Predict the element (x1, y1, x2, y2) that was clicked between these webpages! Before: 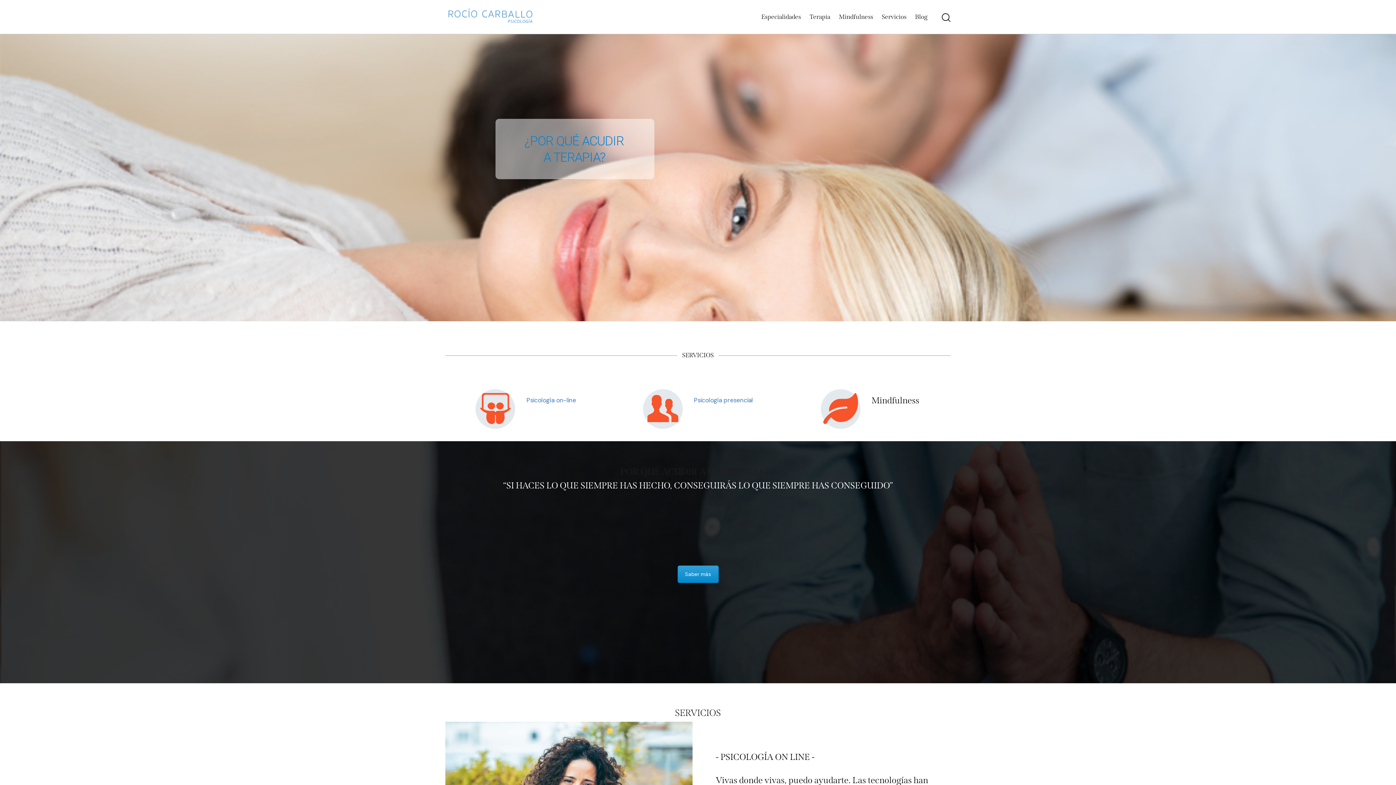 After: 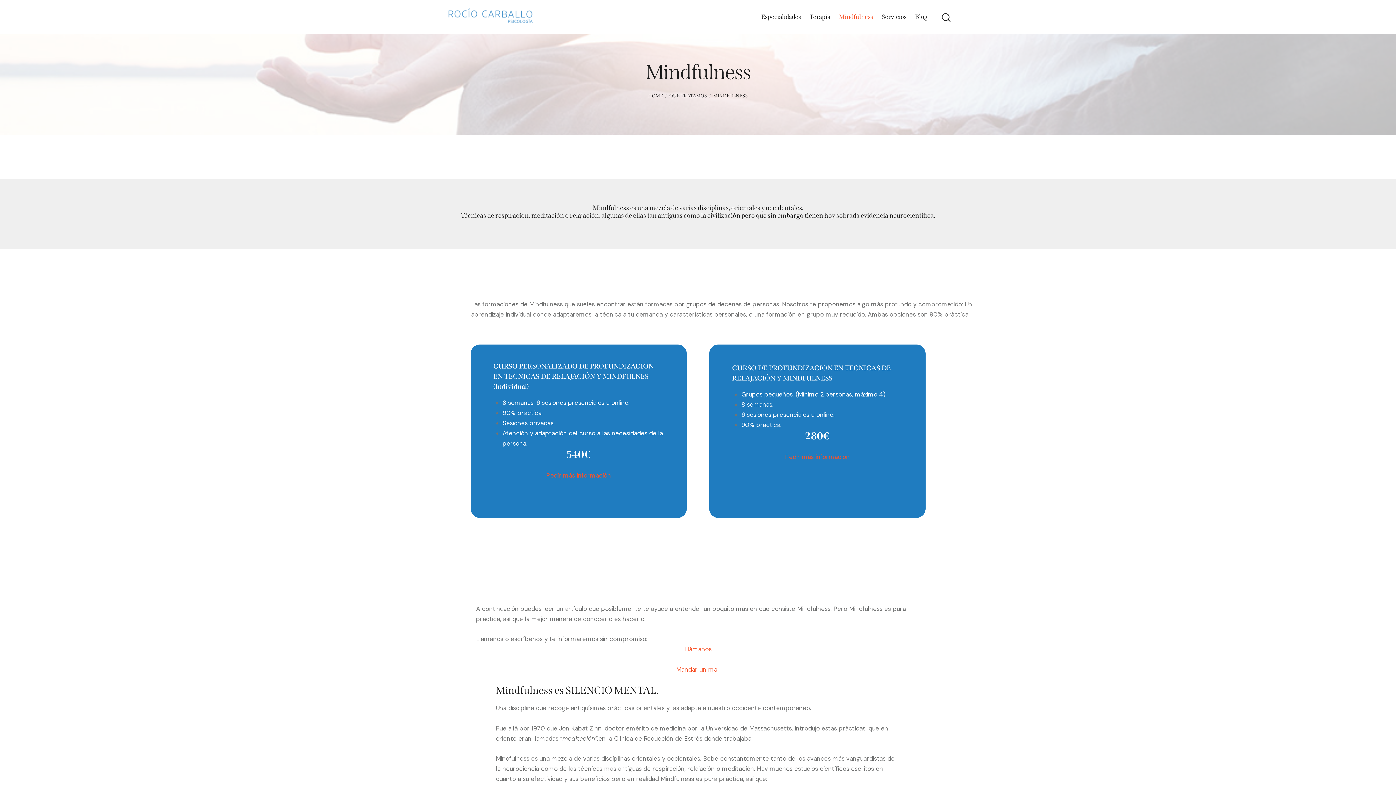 Action: bbox: (789, 389, 950, 429)